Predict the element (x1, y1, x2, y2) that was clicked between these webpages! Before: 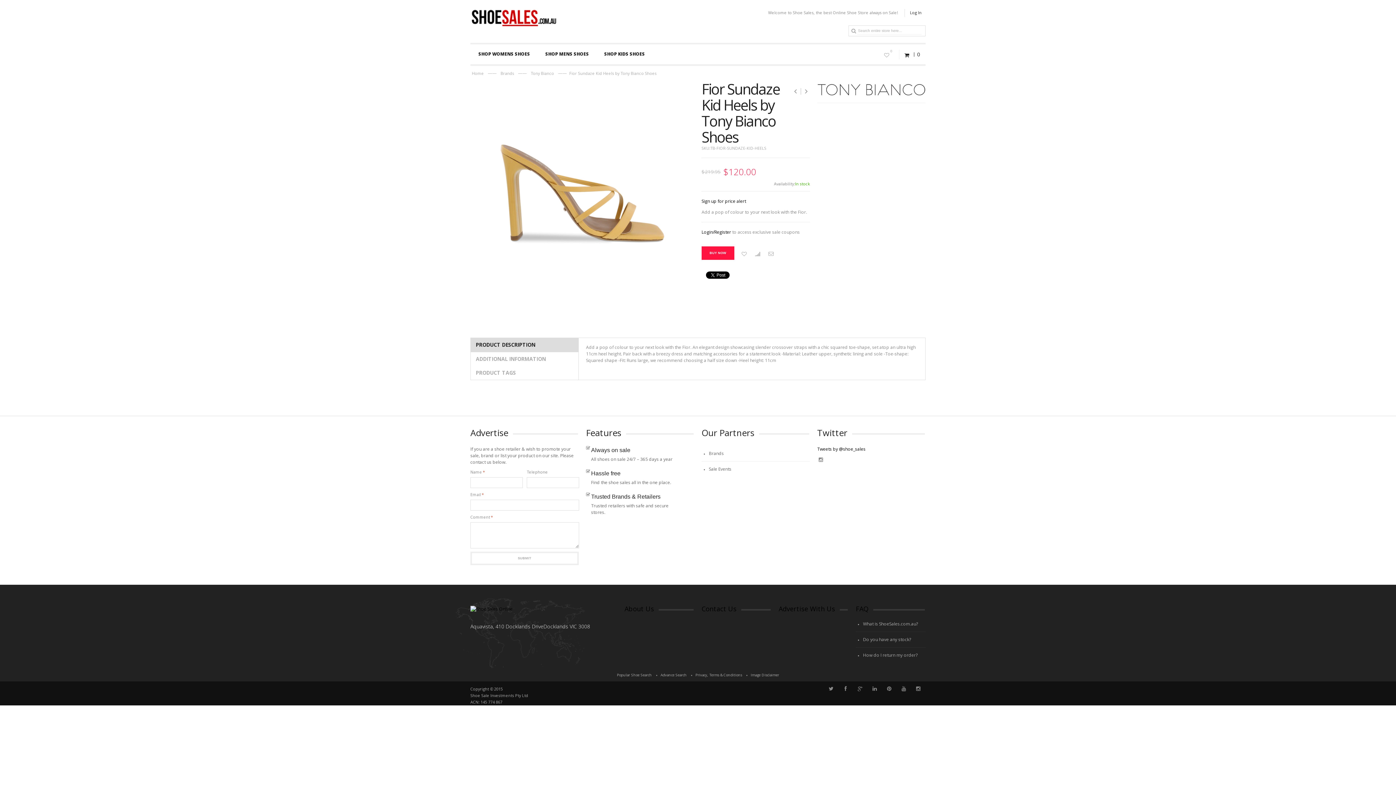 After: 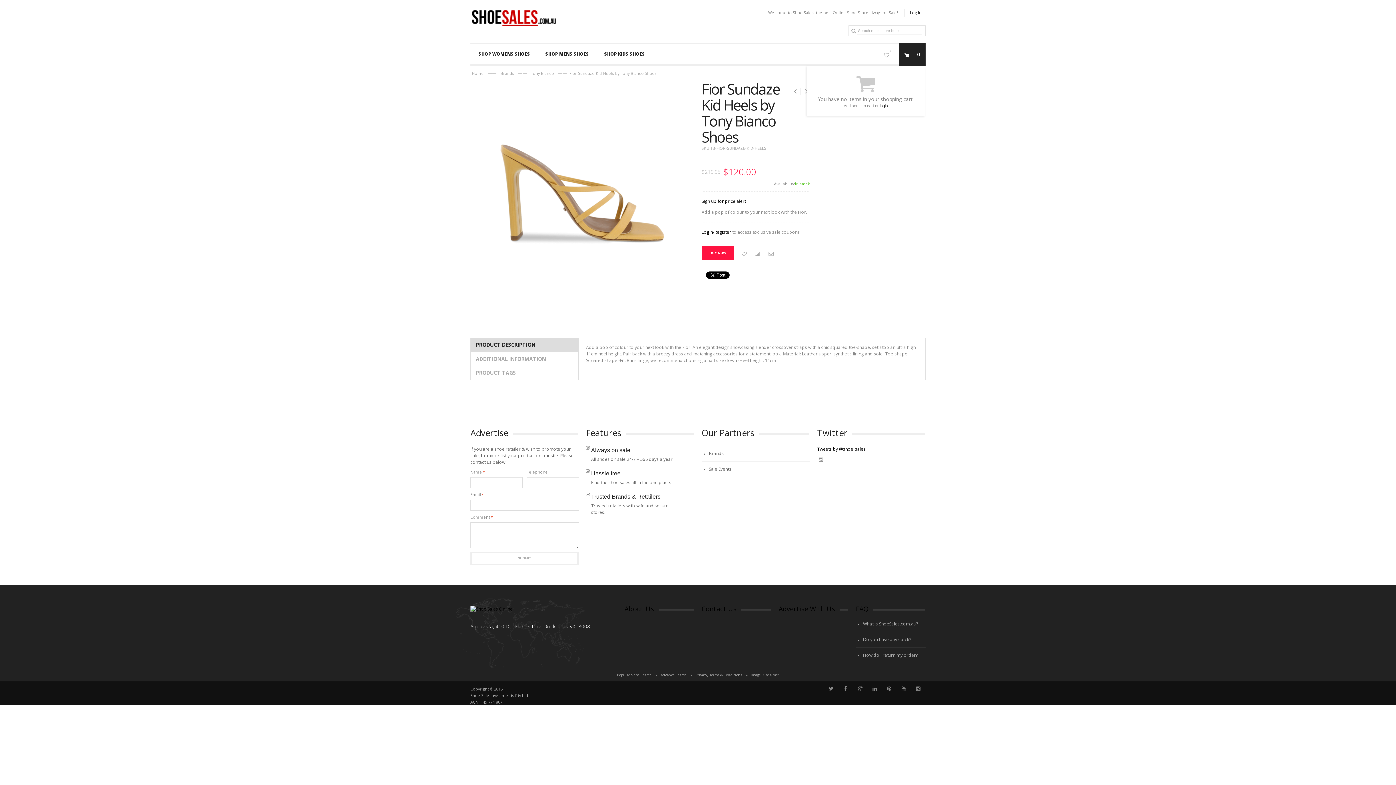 Action: bbox: (899, 50, 925, 57) label:    0